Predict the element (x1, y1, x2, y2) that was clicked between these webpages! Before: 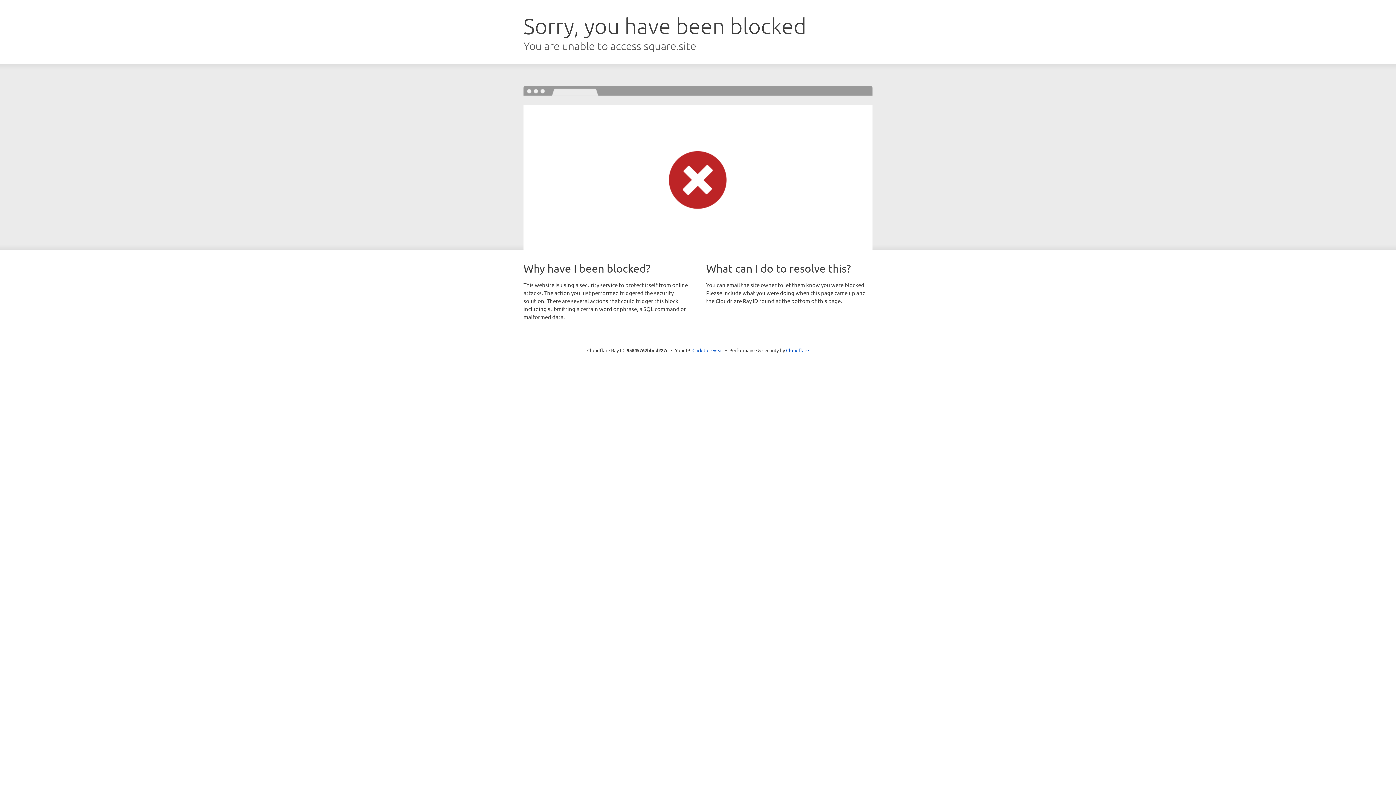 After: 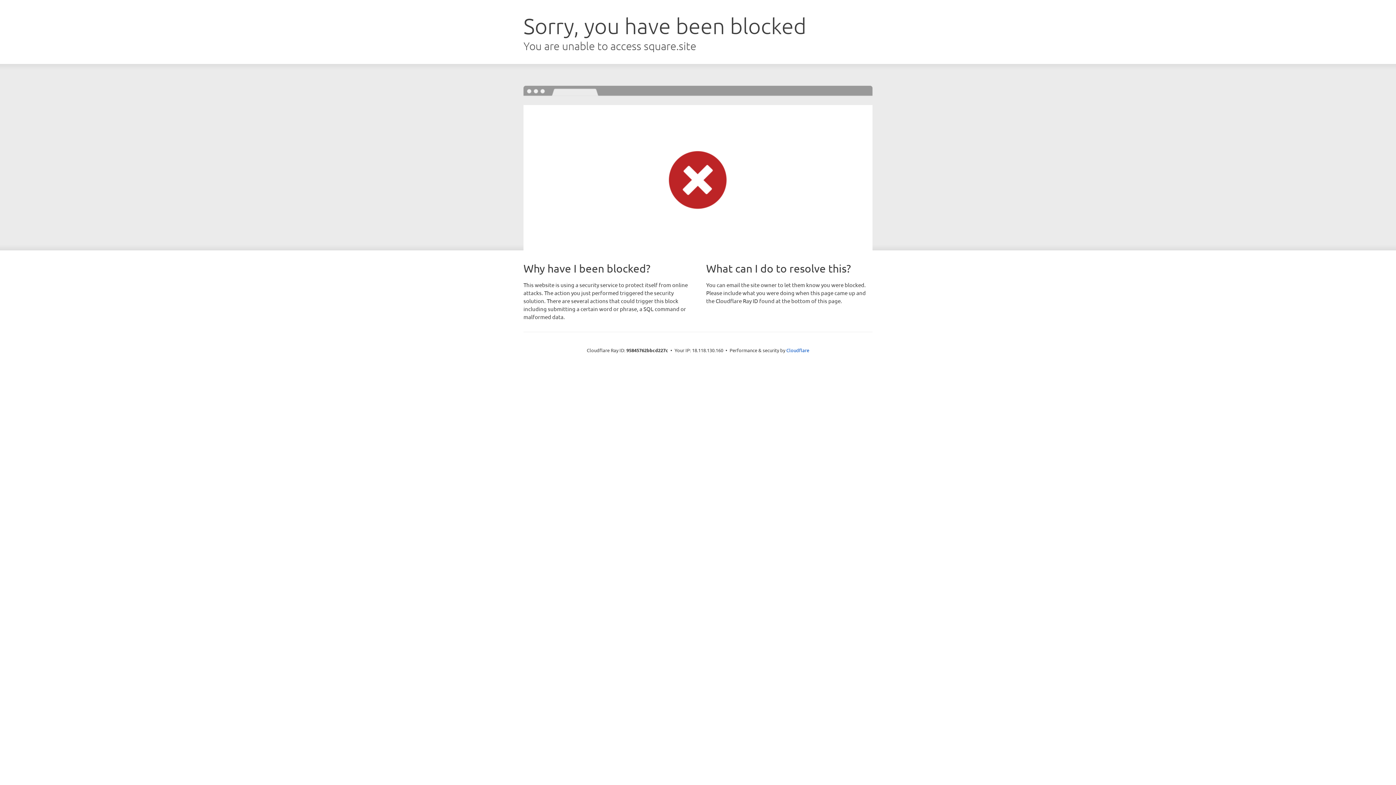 Action: label: Click to reveal bbox: (692, 346, 723, 353)